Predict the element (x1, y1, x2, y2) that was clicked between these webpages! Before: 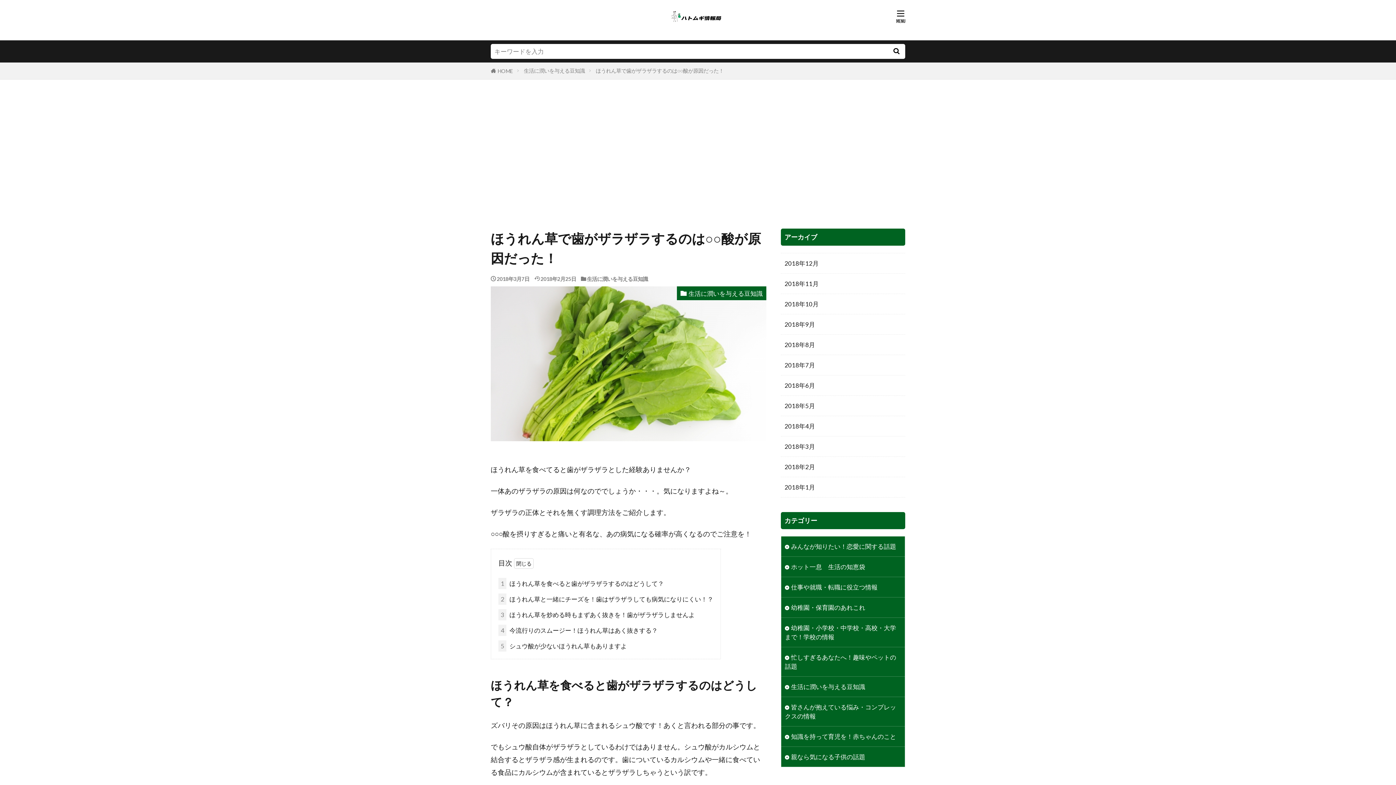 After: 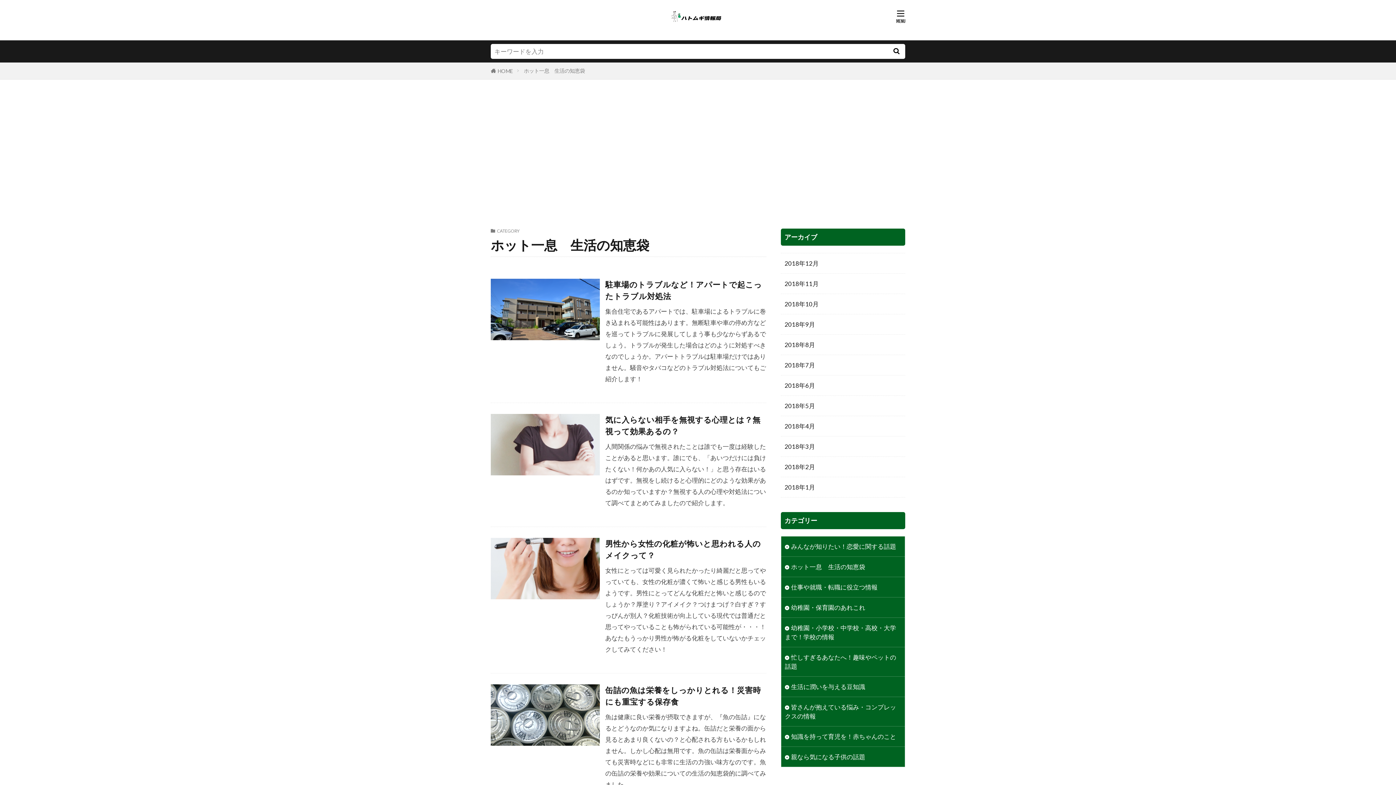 Action: bbox: (781, 557, 905, 577) label: ホット一息　生活の知恵袋